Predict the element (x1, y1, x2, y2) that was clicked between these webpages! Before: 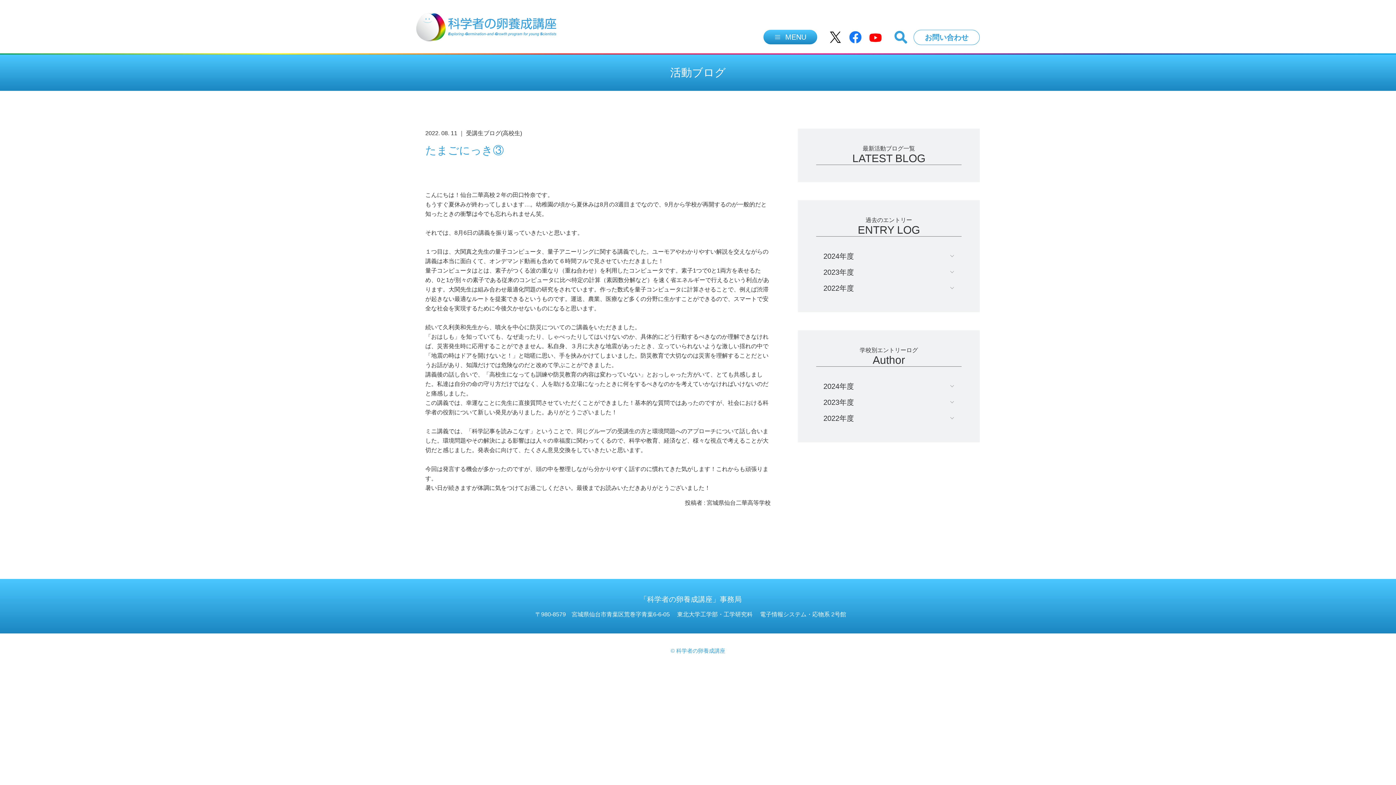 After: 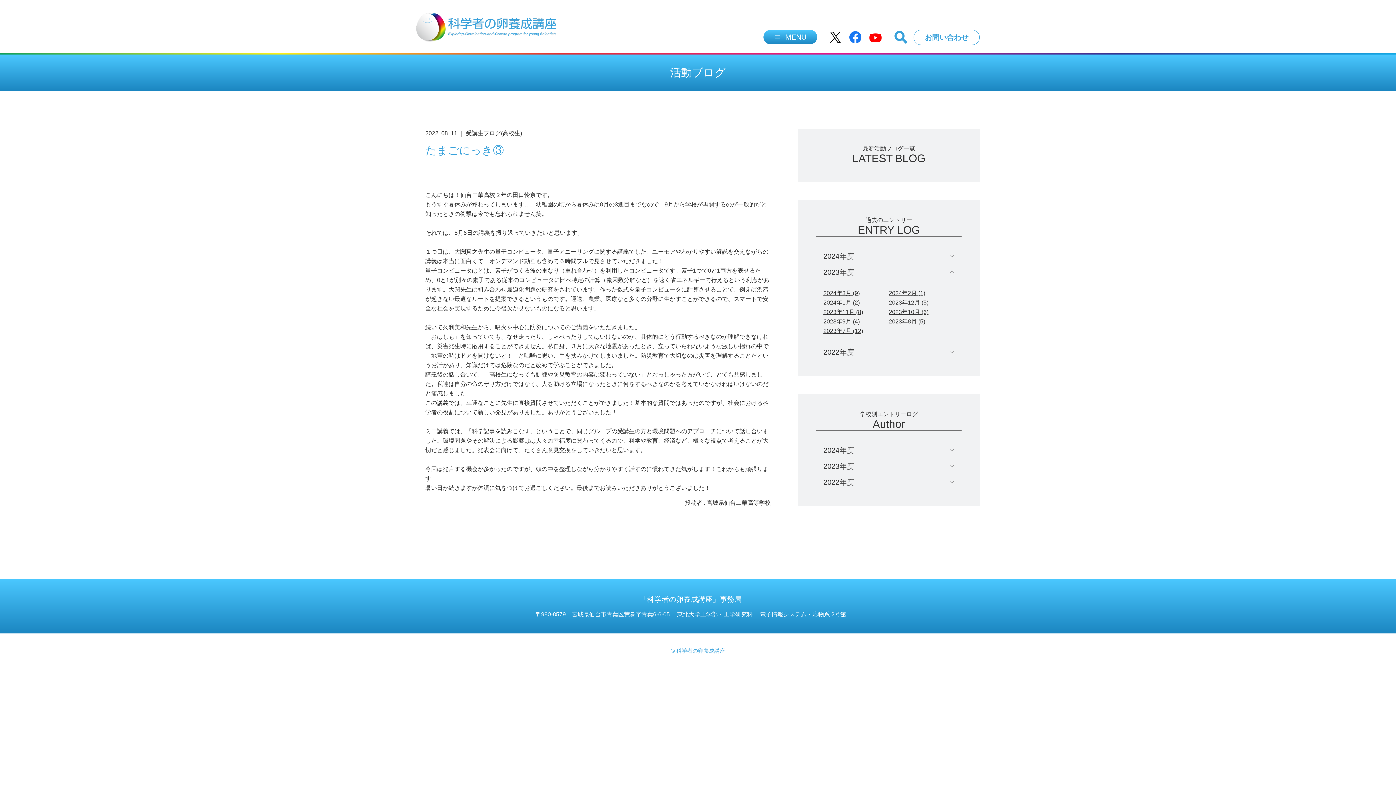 Action: bbox: (816, 264, 961, 280) label: 2023年度